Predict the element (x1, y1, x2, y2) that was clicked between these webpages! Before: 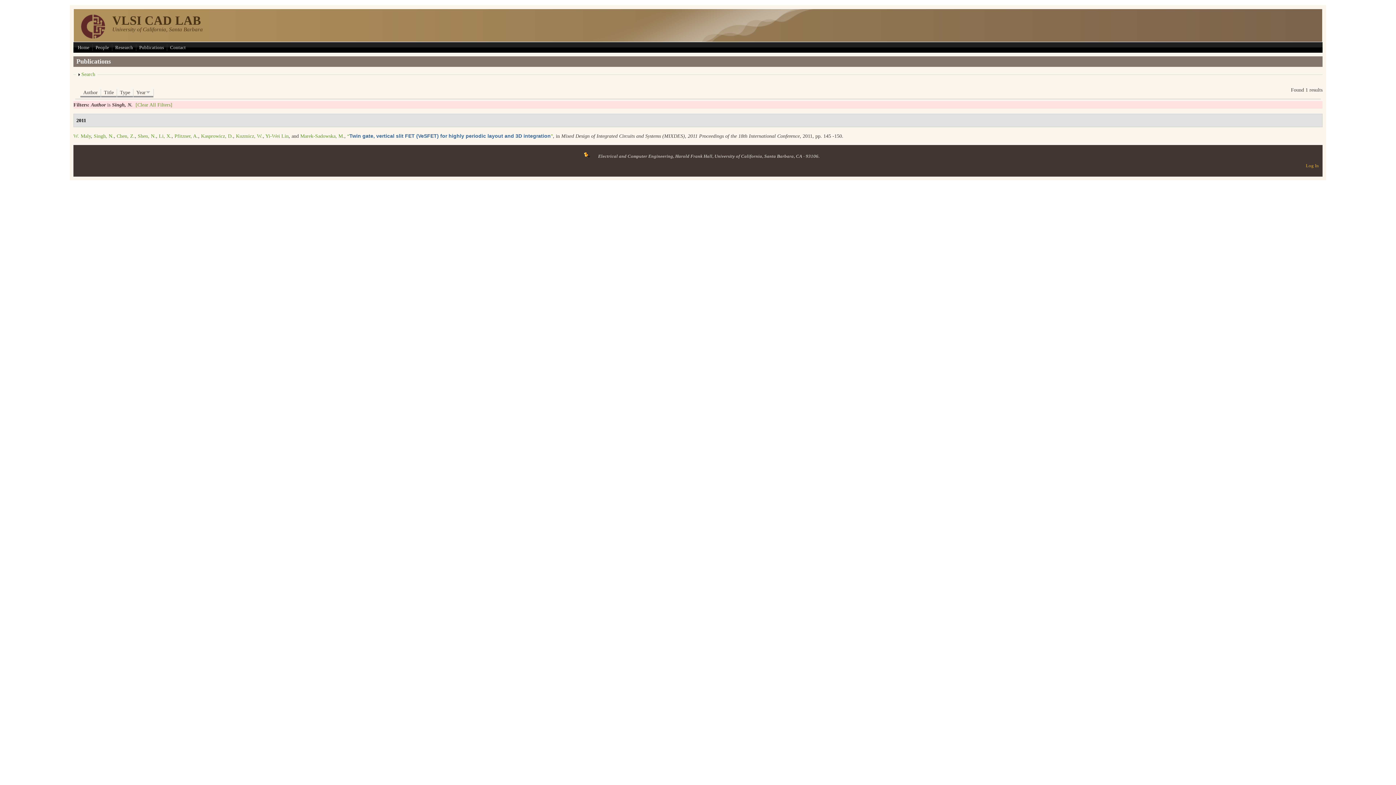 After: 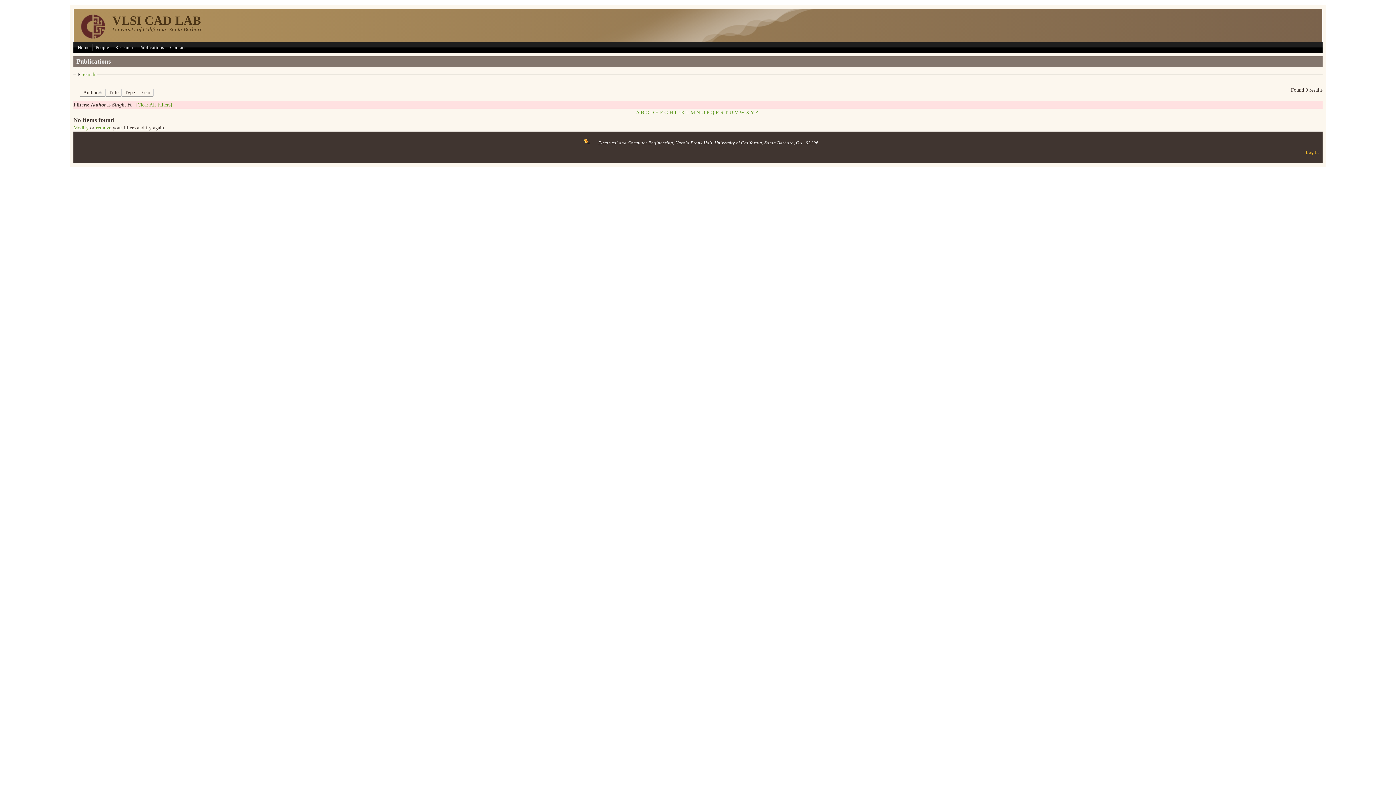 Action: label: Author bbox: (80, 89, 100, 97)